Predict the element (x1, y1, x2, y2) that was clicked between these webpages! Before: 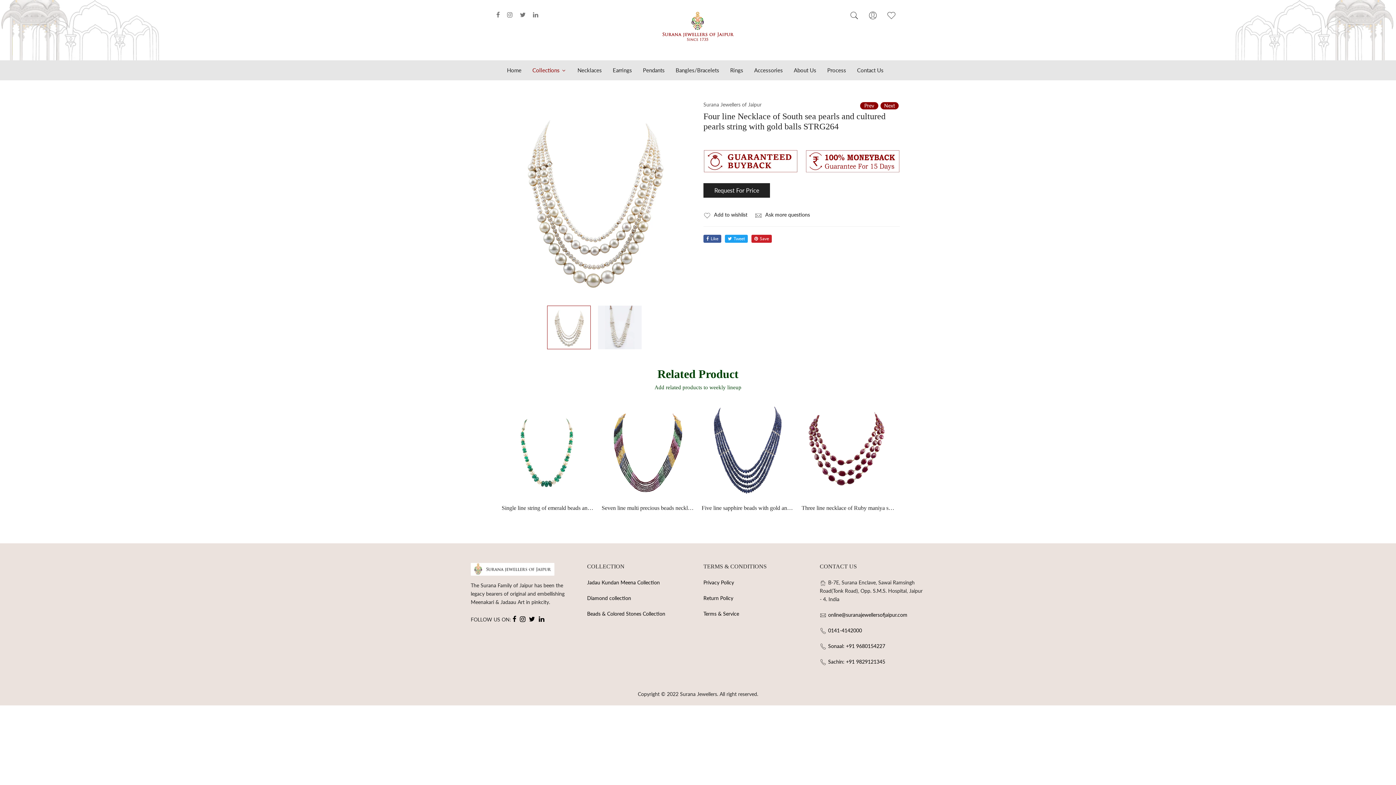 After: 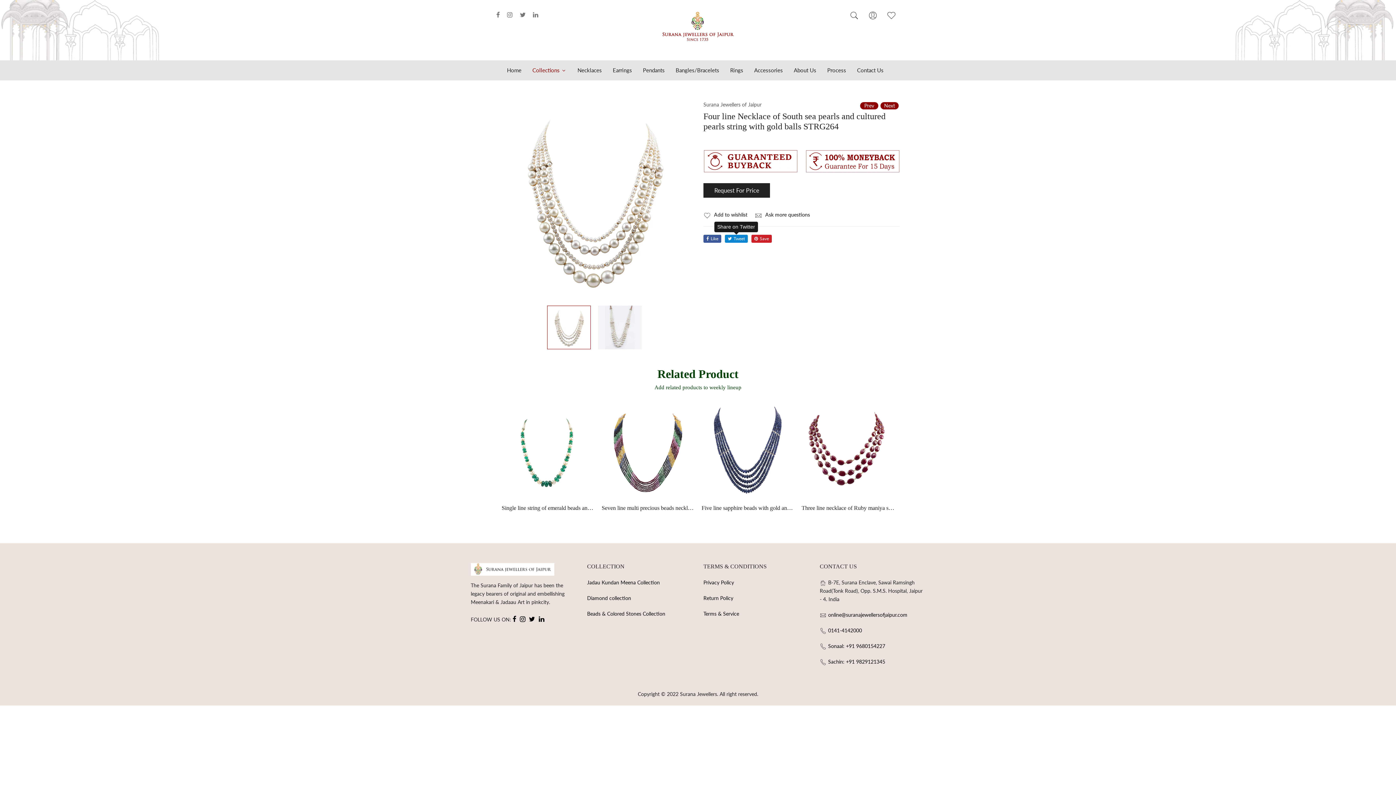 Action: label: Tweet bbox: (725, 234, 748, 242)